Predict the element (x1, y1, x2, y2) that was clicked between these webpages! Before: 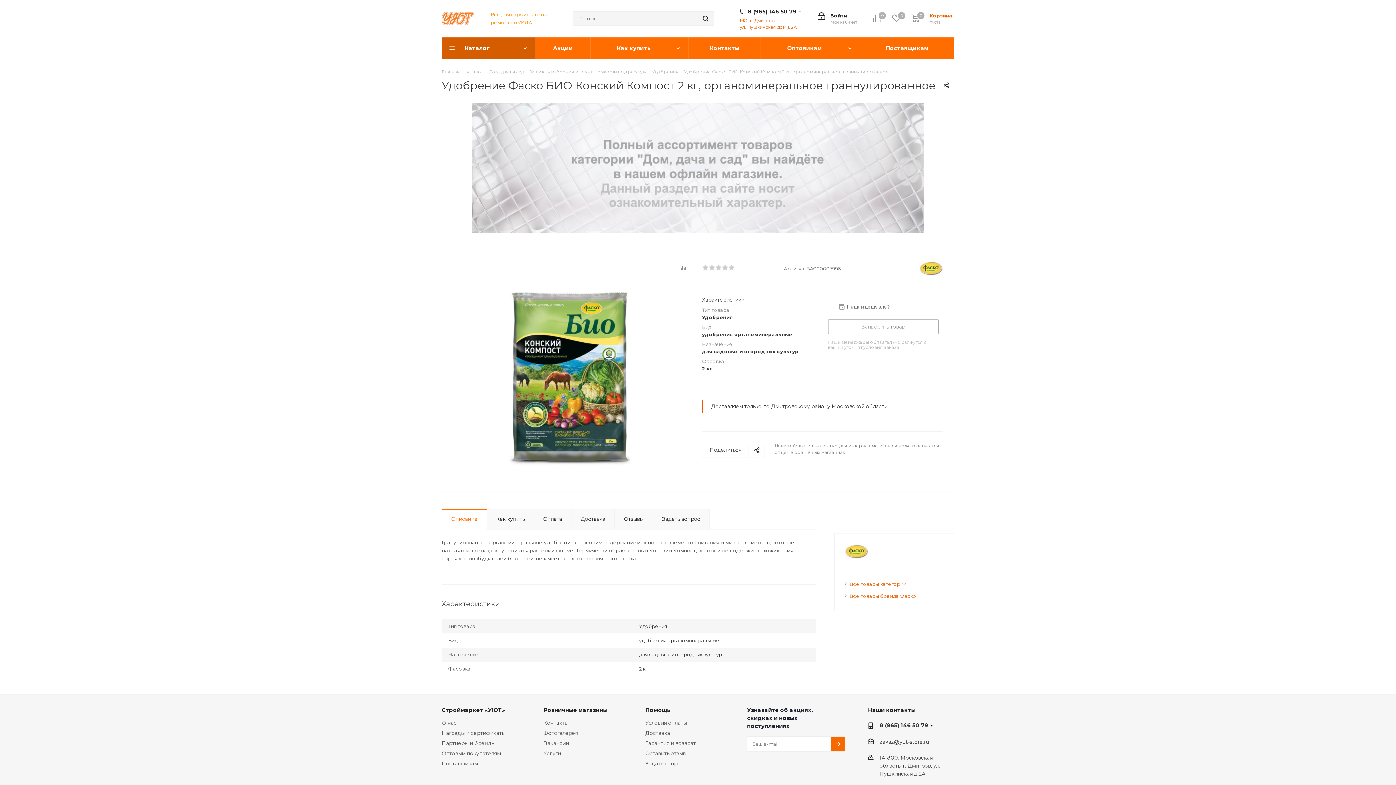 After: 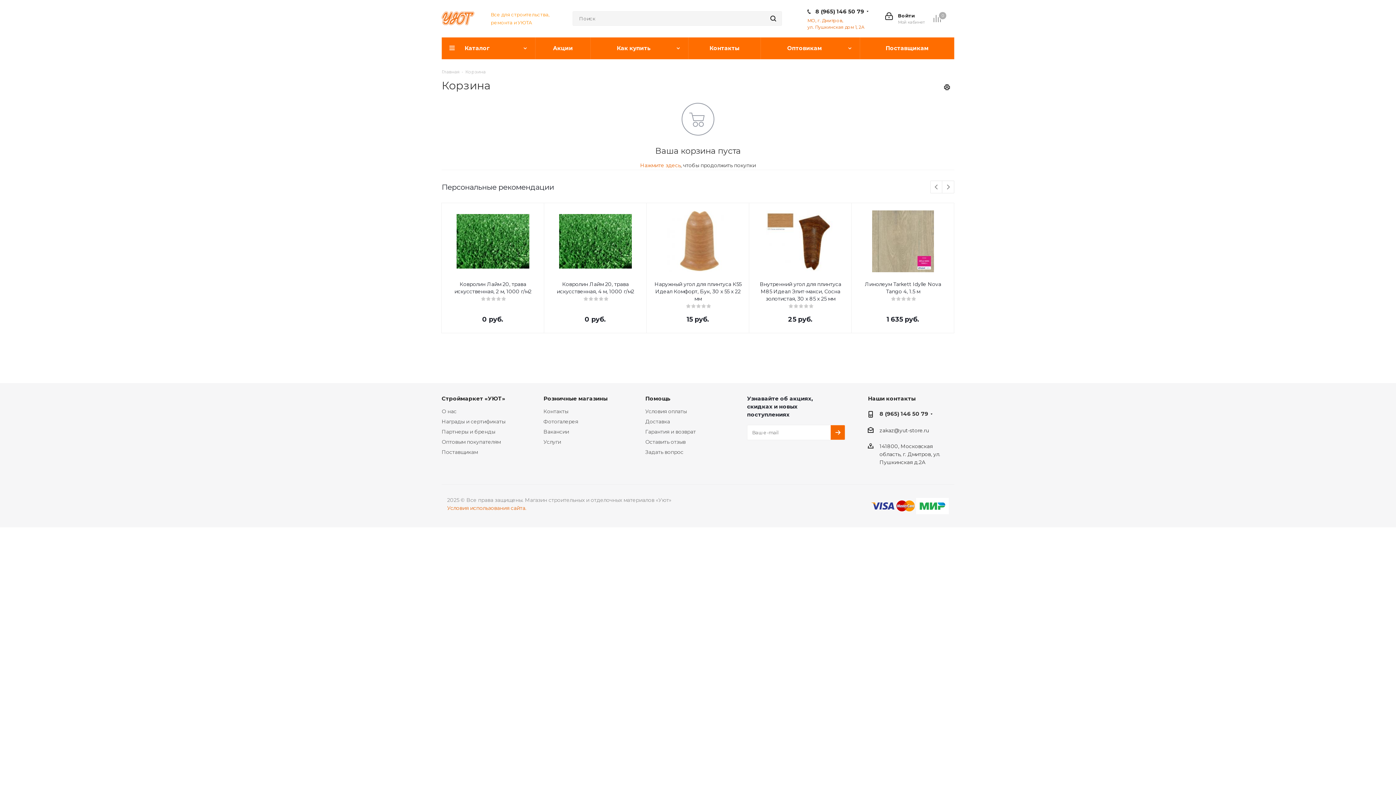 Action: bbox: (892, 14, 911, 22) label:  Отложенные
0